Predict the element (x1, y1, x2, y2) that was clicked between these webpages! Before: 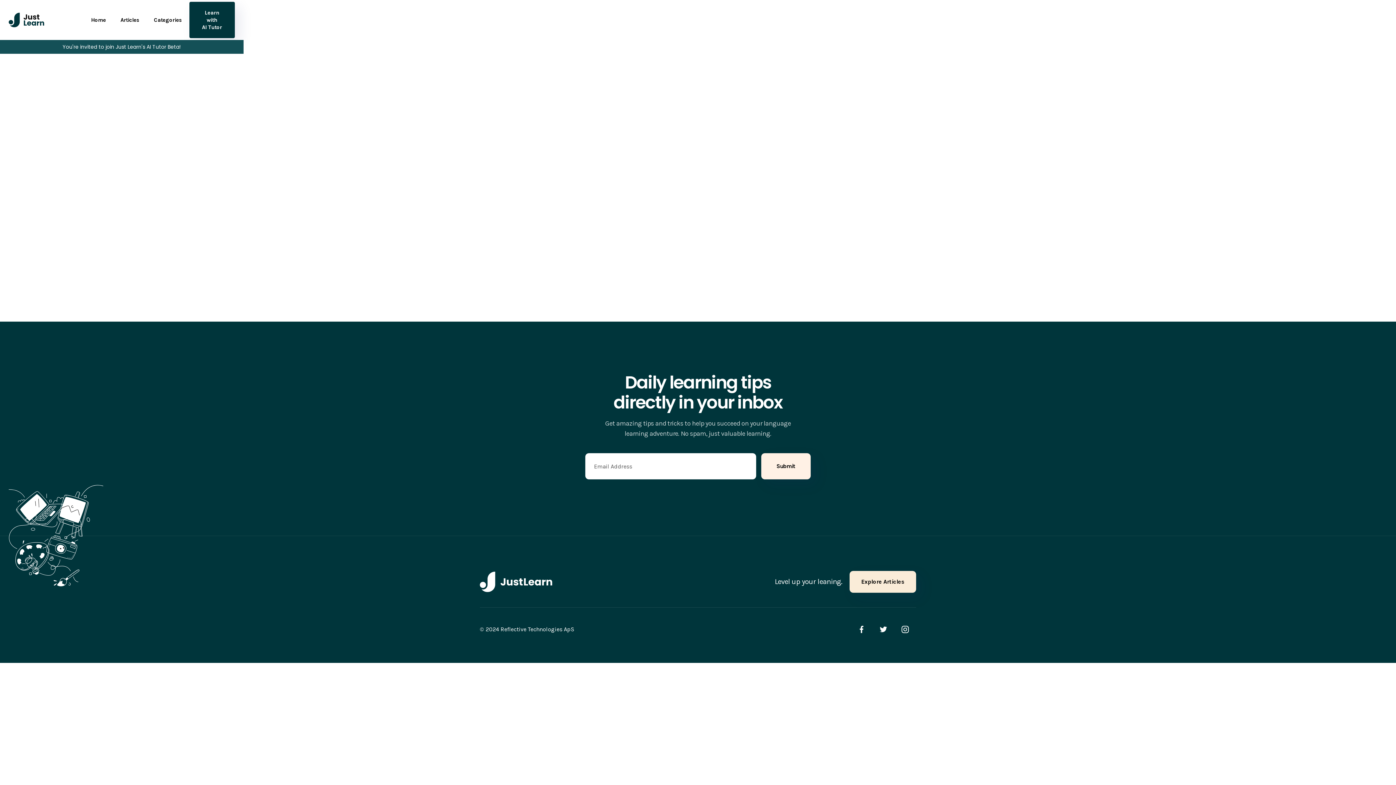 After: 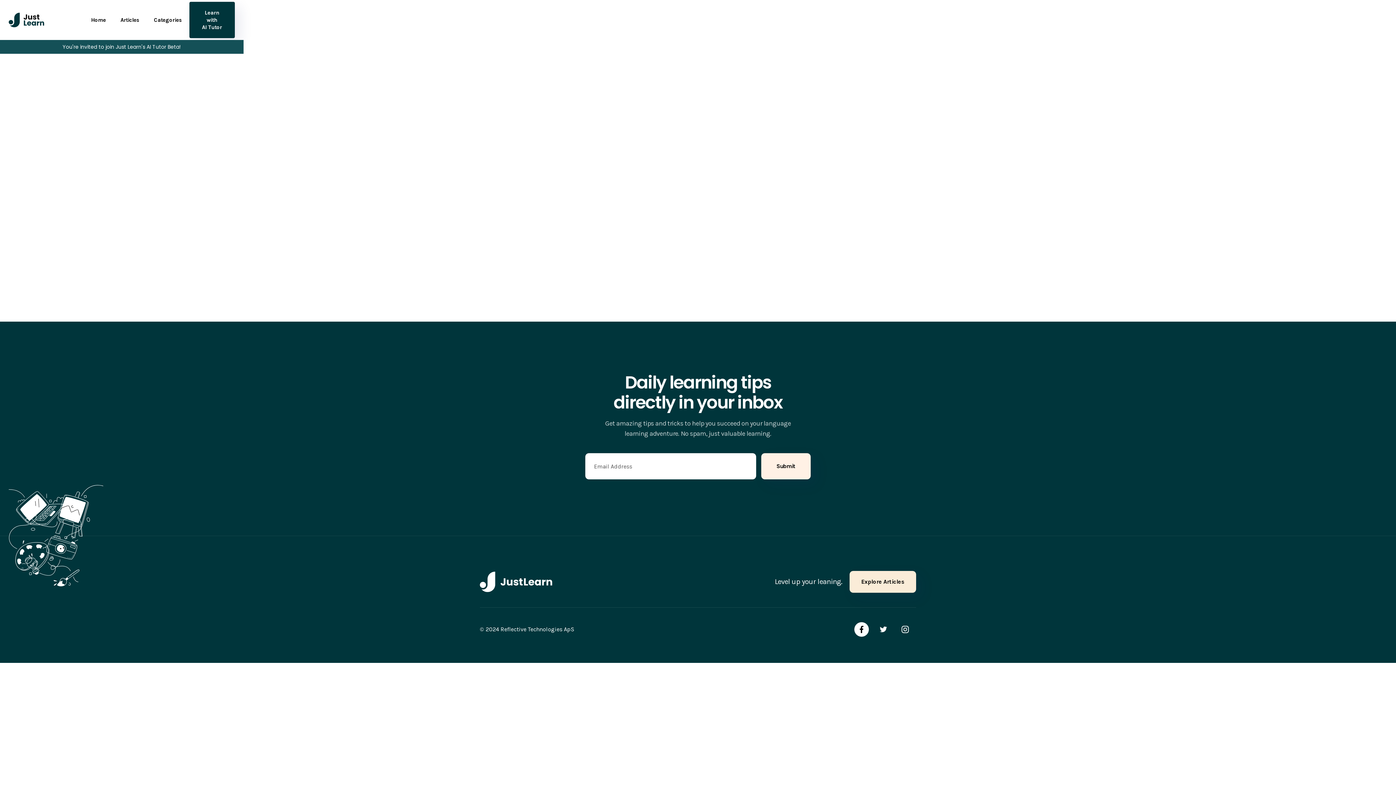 Action: bbox: (854, 622, 869, 637)